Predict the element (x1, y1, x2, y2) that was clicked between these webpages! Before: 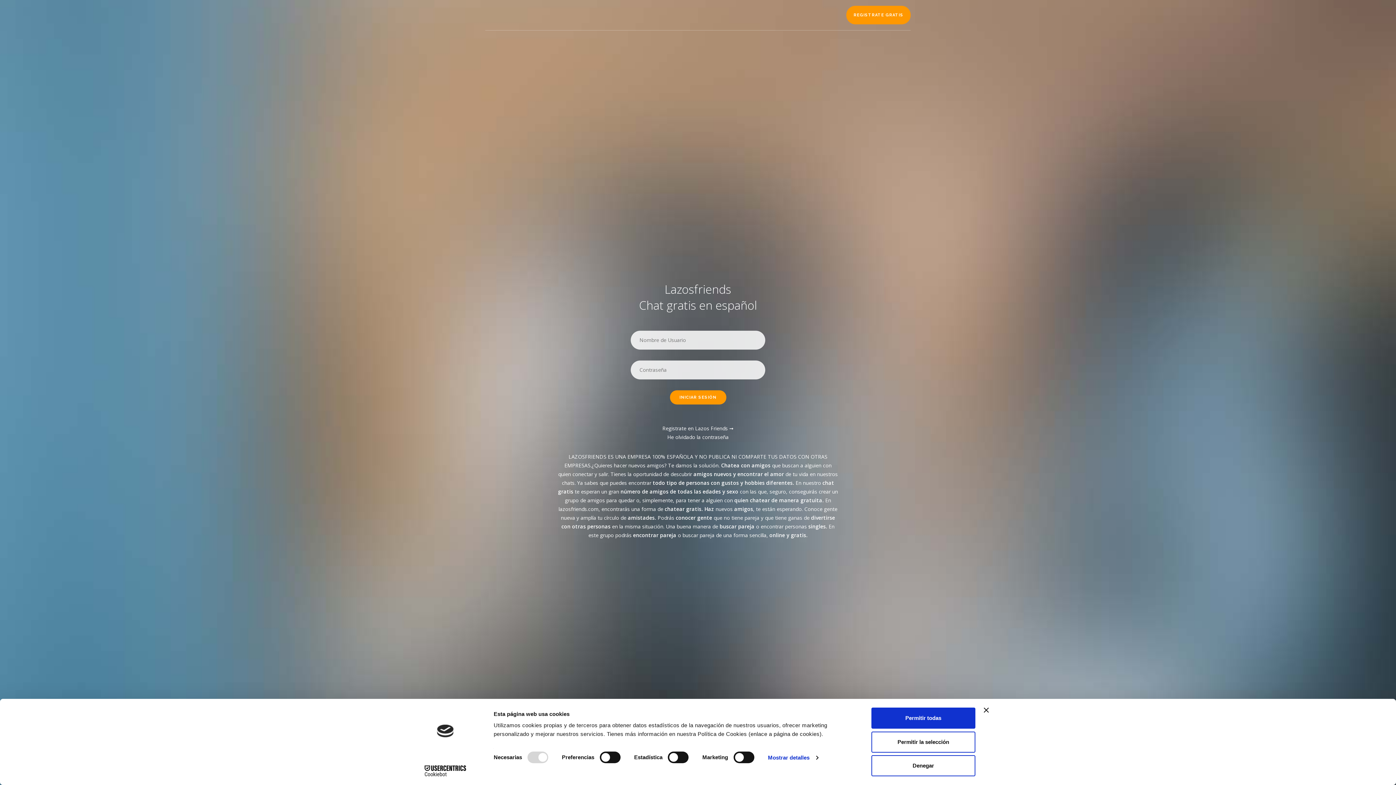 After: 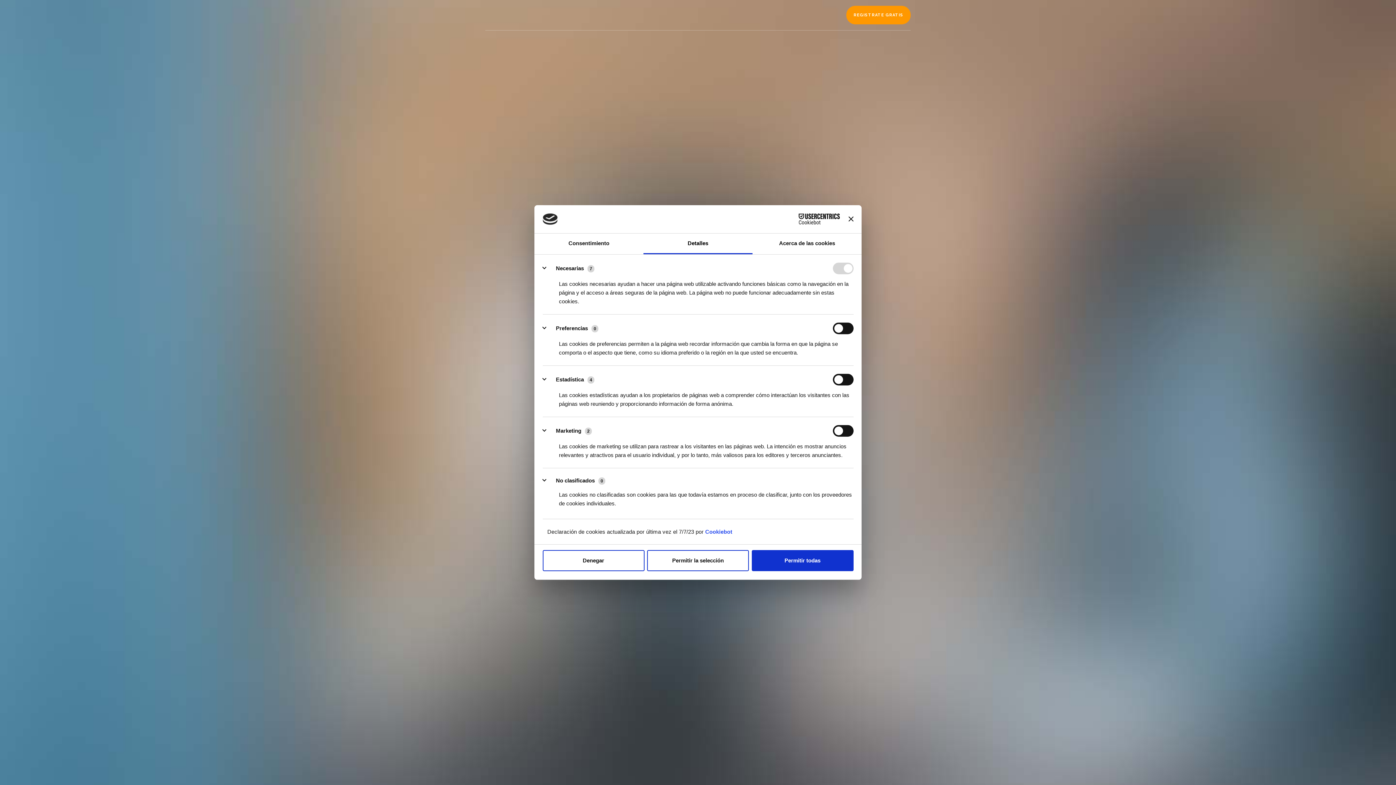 Action: bbox: (768, 752, 818, 763) label: Mostrar detalles